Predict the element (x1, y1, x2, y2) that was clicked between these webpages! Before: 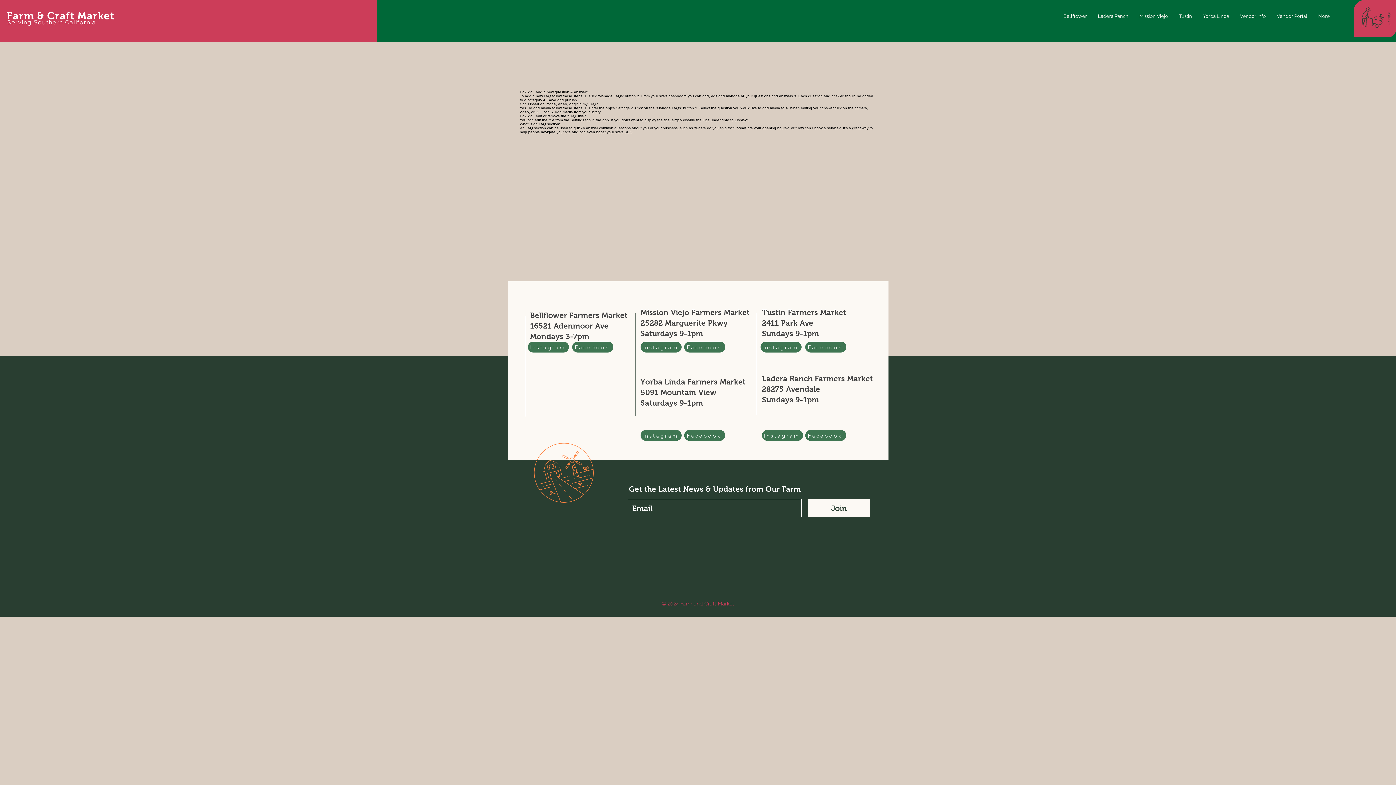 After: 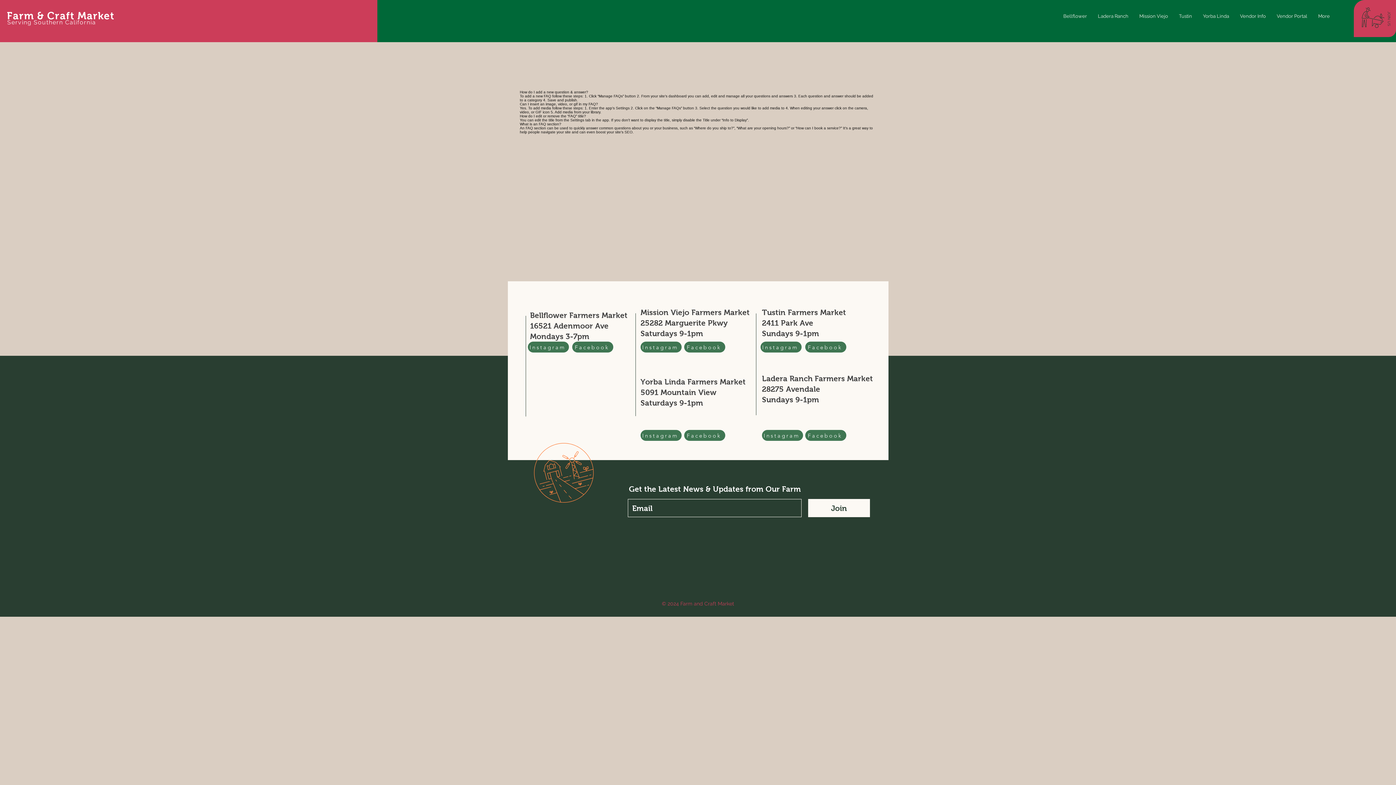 Action: bbox: (1362, 7, 1384, 28)